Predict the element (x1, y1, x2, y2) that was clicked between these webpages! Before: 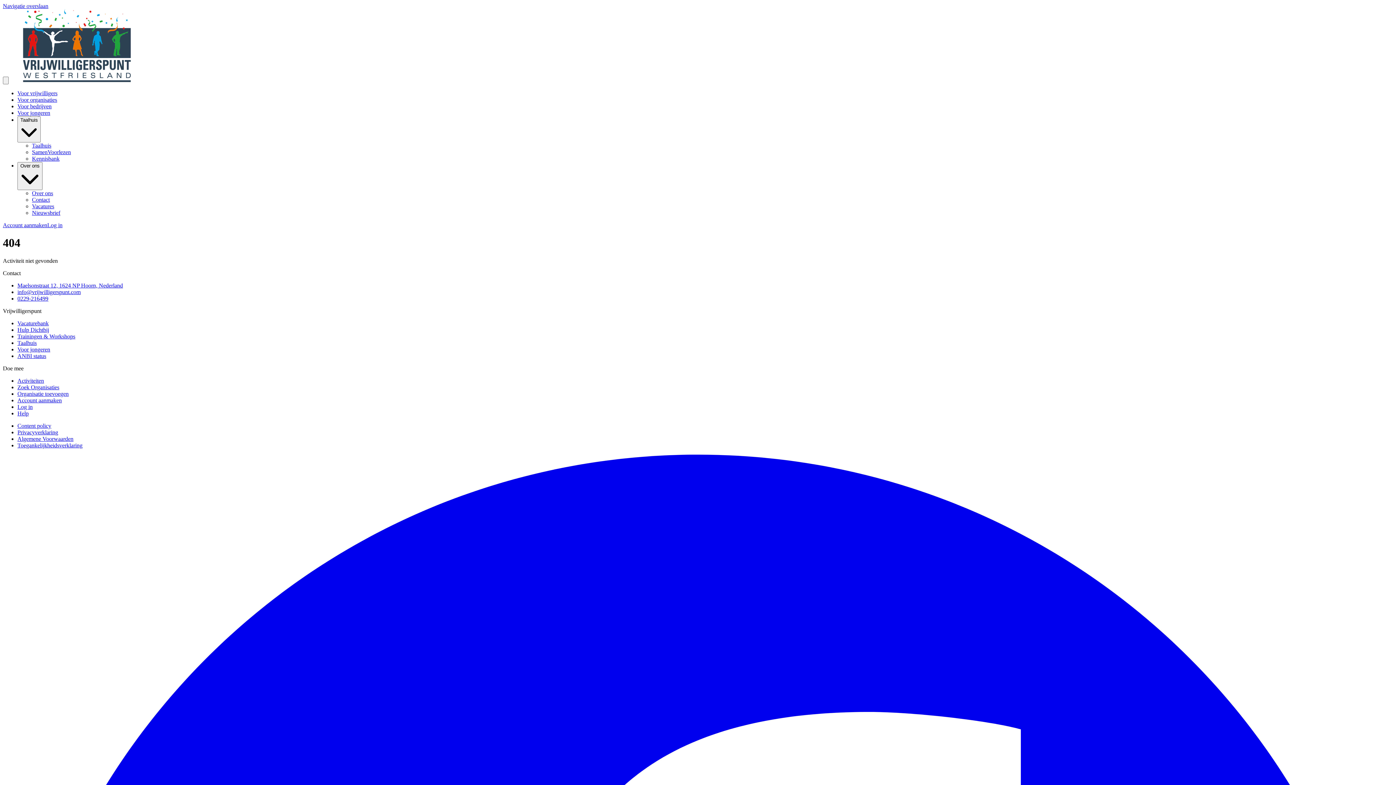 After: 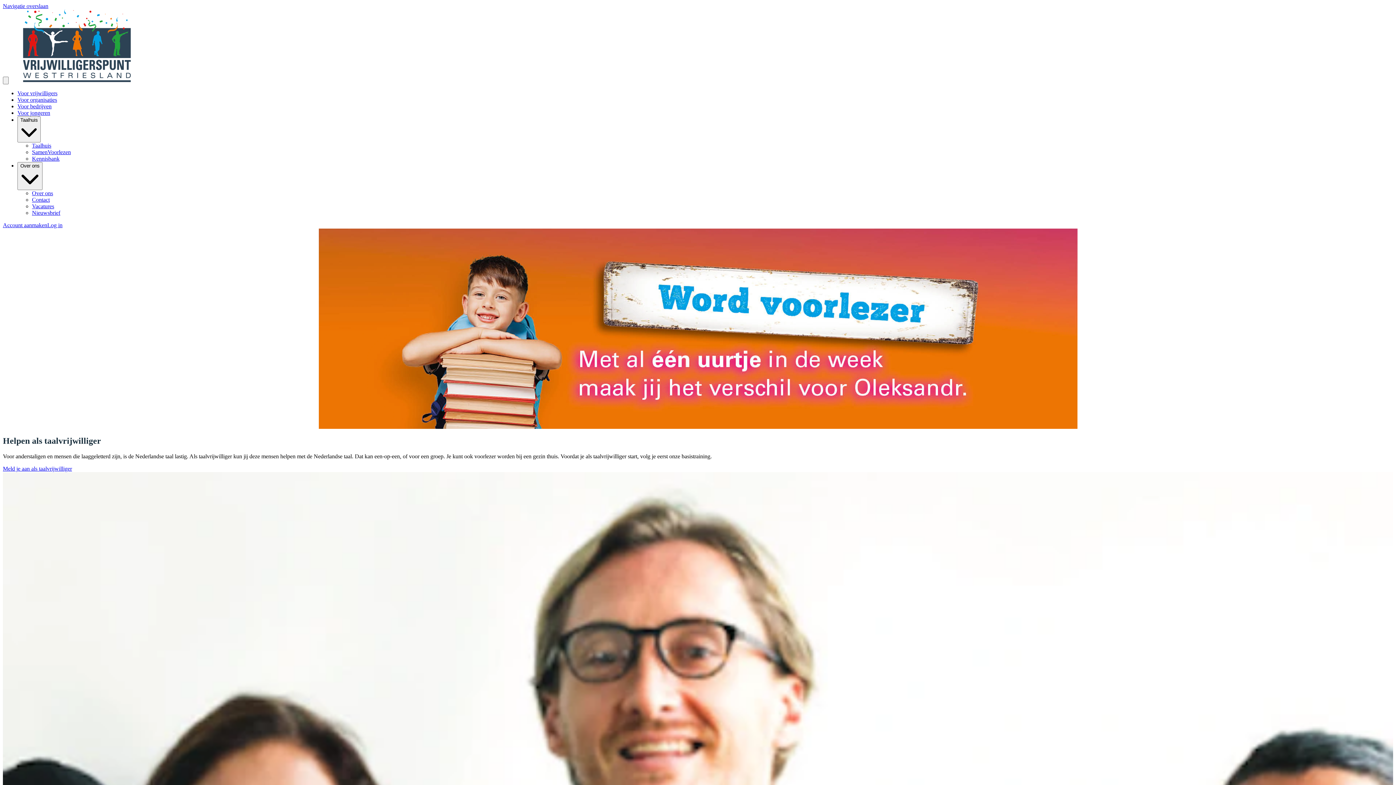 Action: bbox: (32, 142, 51, 148) label: Taalhuis